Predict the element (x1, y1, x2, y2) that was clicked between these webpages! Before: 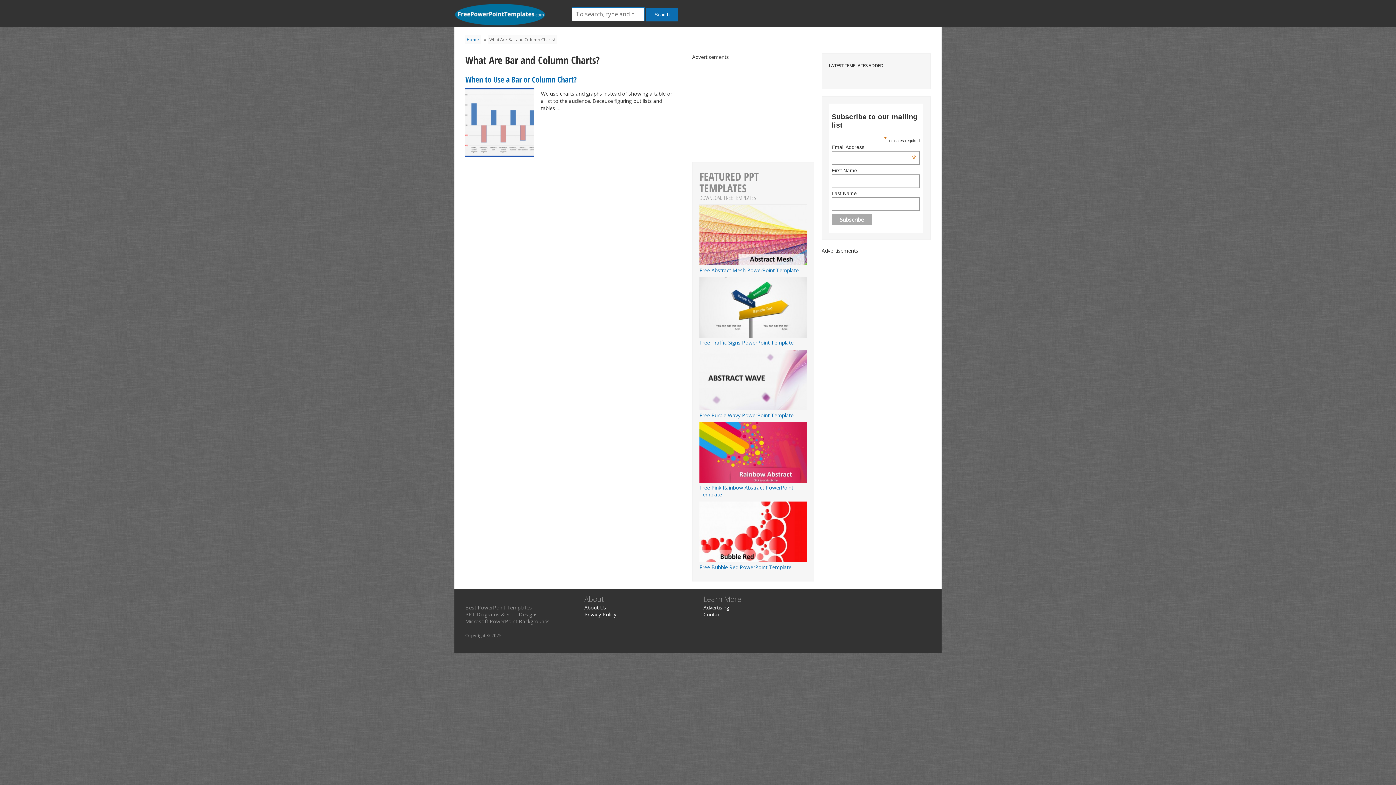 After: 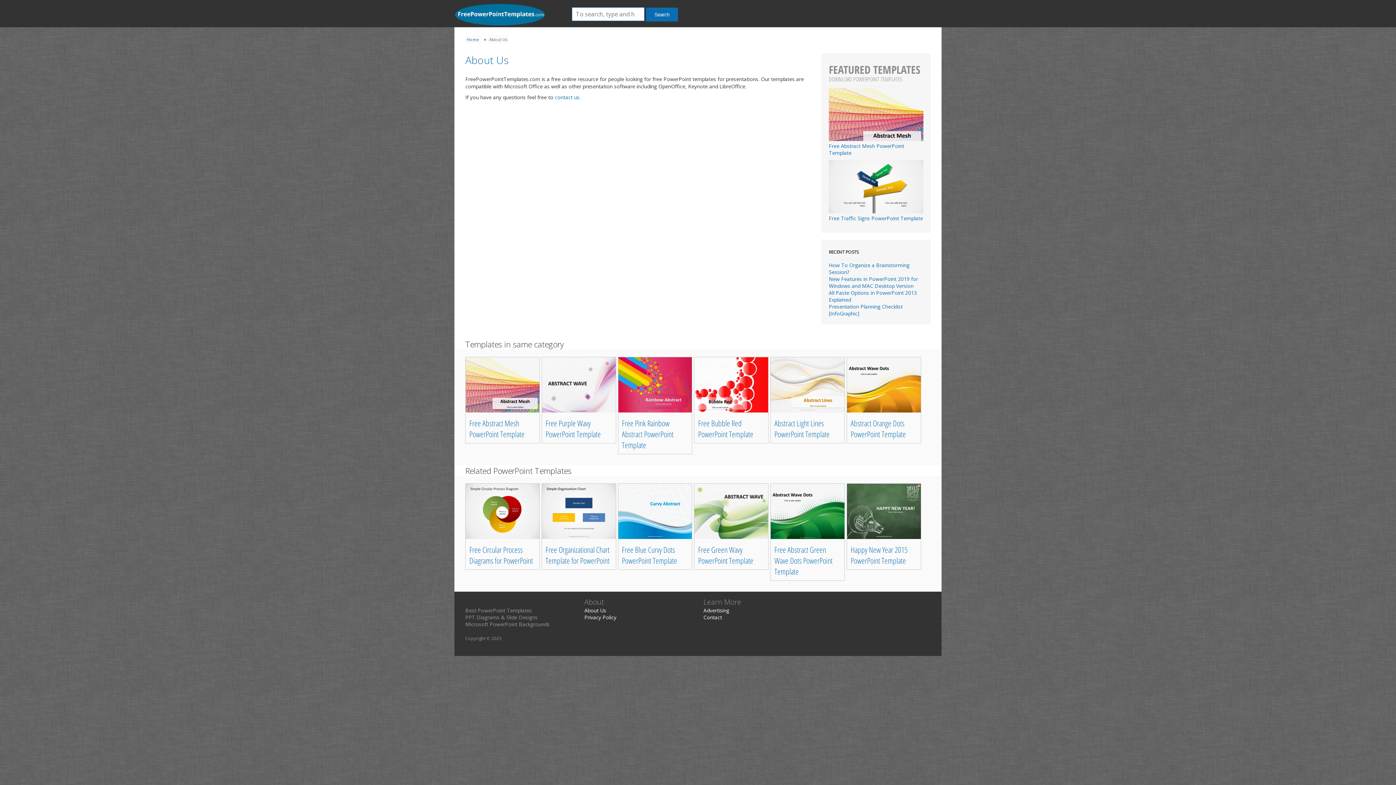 Action: label: About Us bbox: (584, 604, 606, 611)